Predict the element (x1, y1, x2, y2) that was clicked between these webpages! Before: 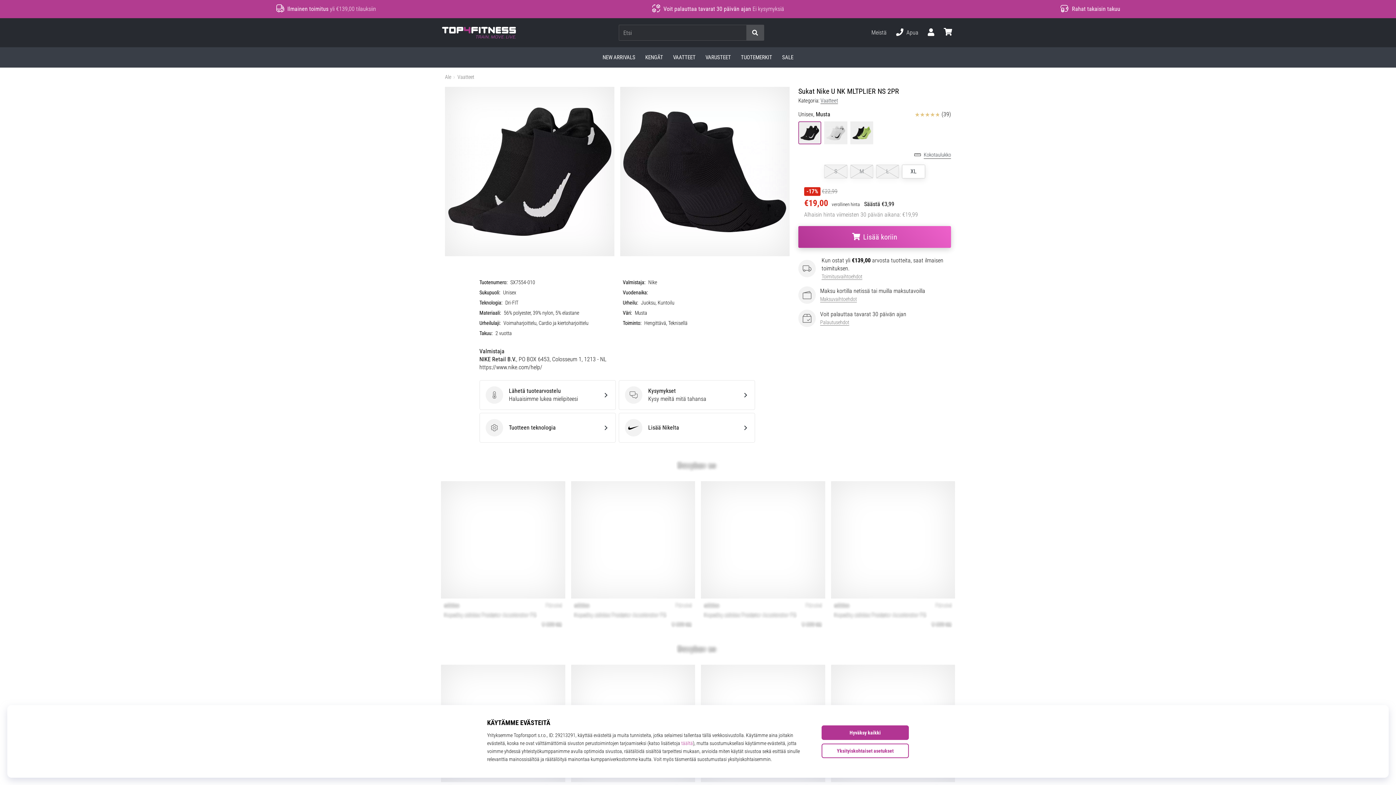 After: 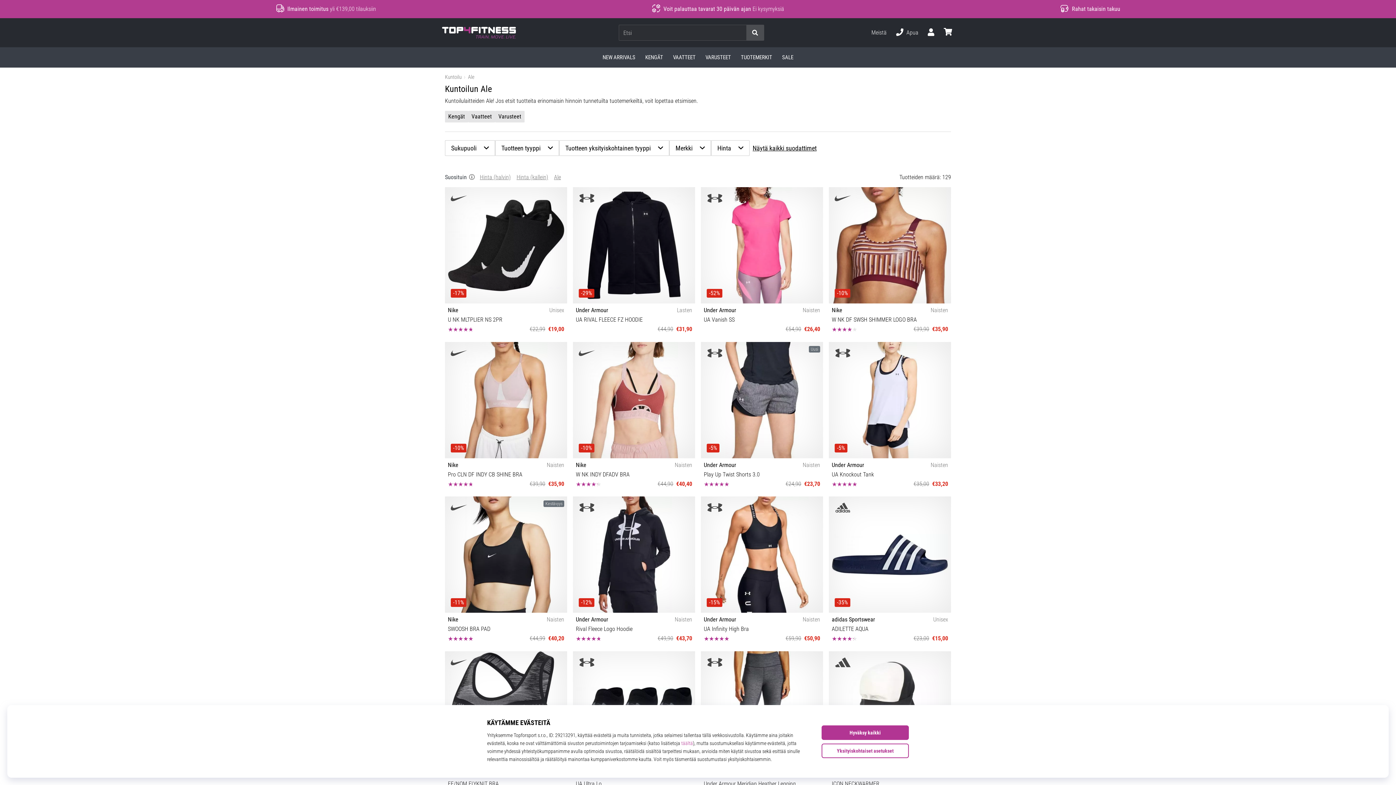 Action: bbox: (445, 74, 451, 80) label: Ale